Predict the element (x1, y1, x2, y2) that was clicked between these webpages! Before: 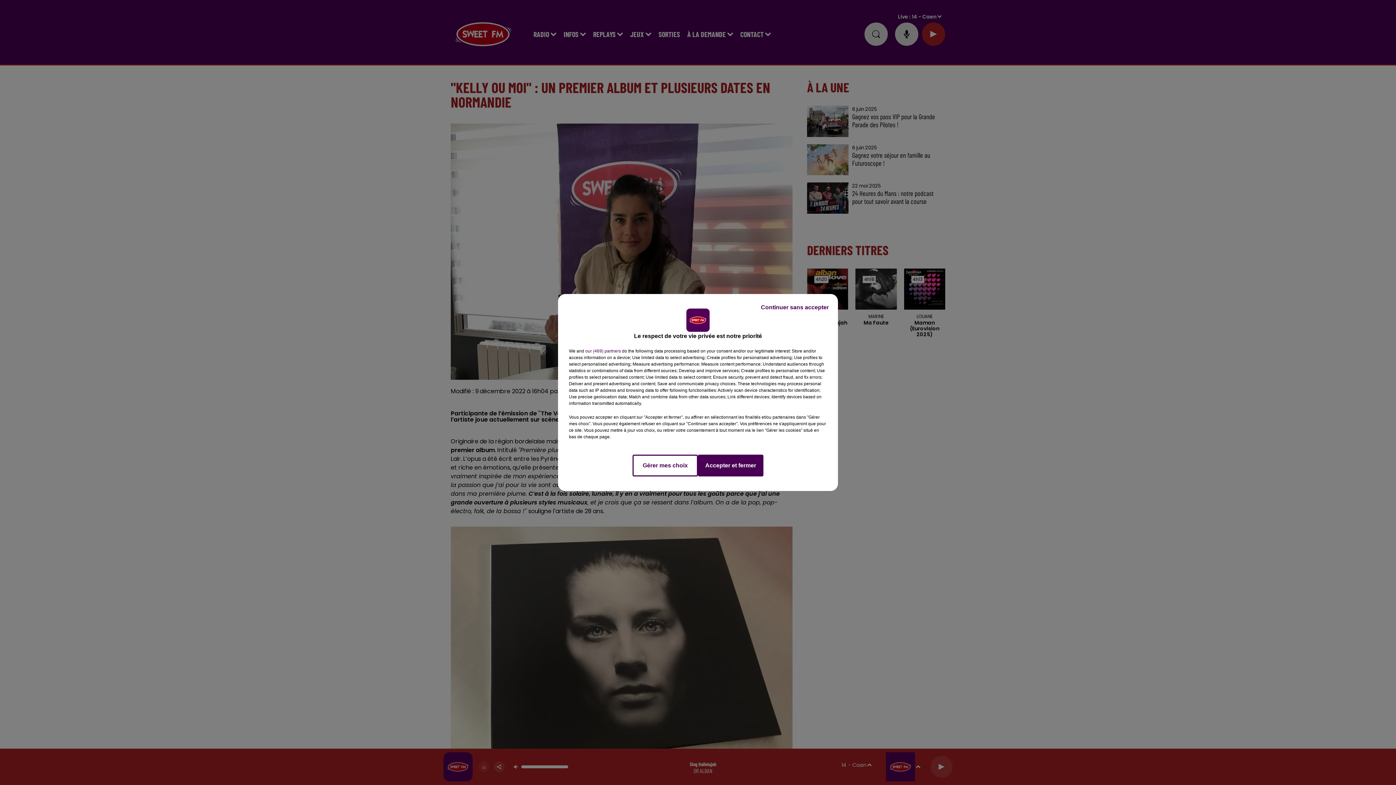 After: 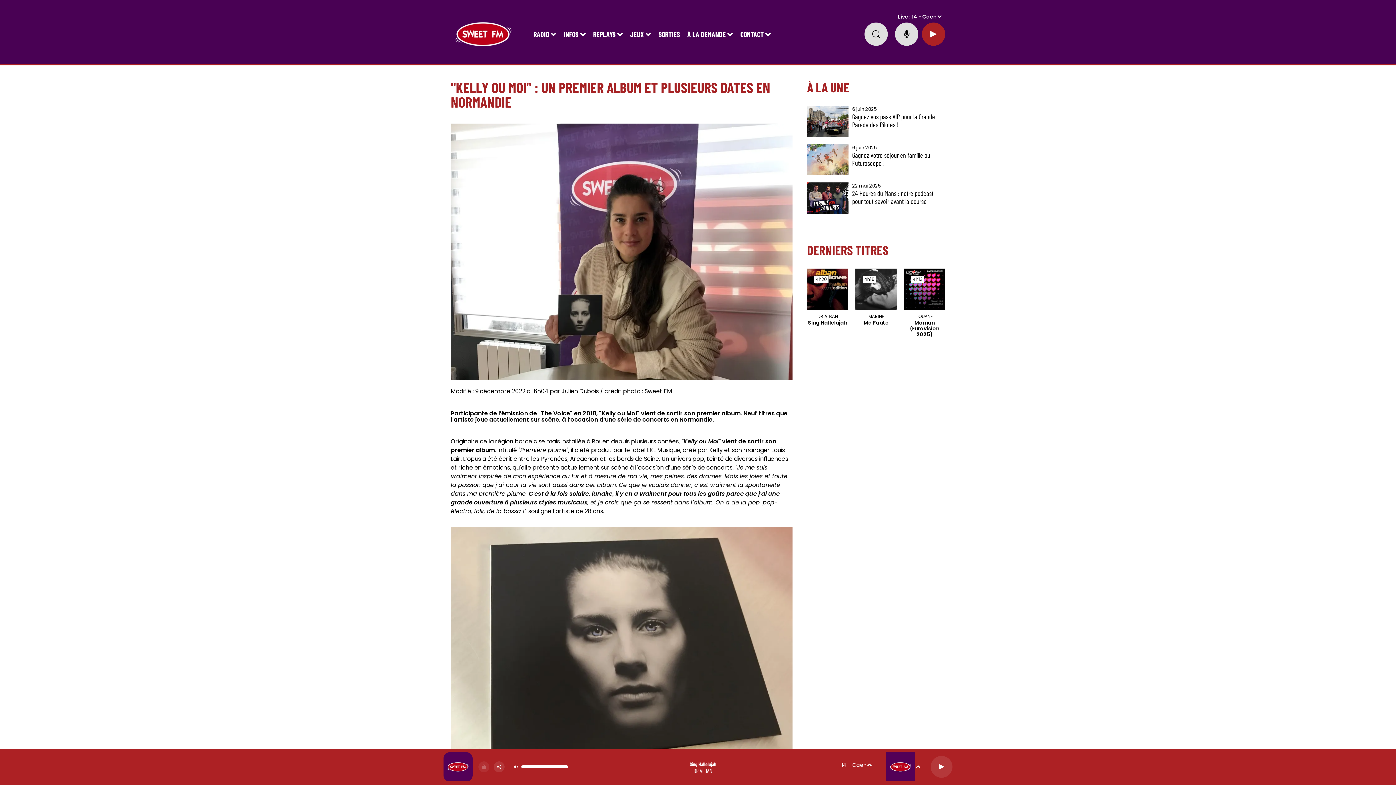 Action: bbox: (755, 297, 834, 317) label: Continuer sans accepter